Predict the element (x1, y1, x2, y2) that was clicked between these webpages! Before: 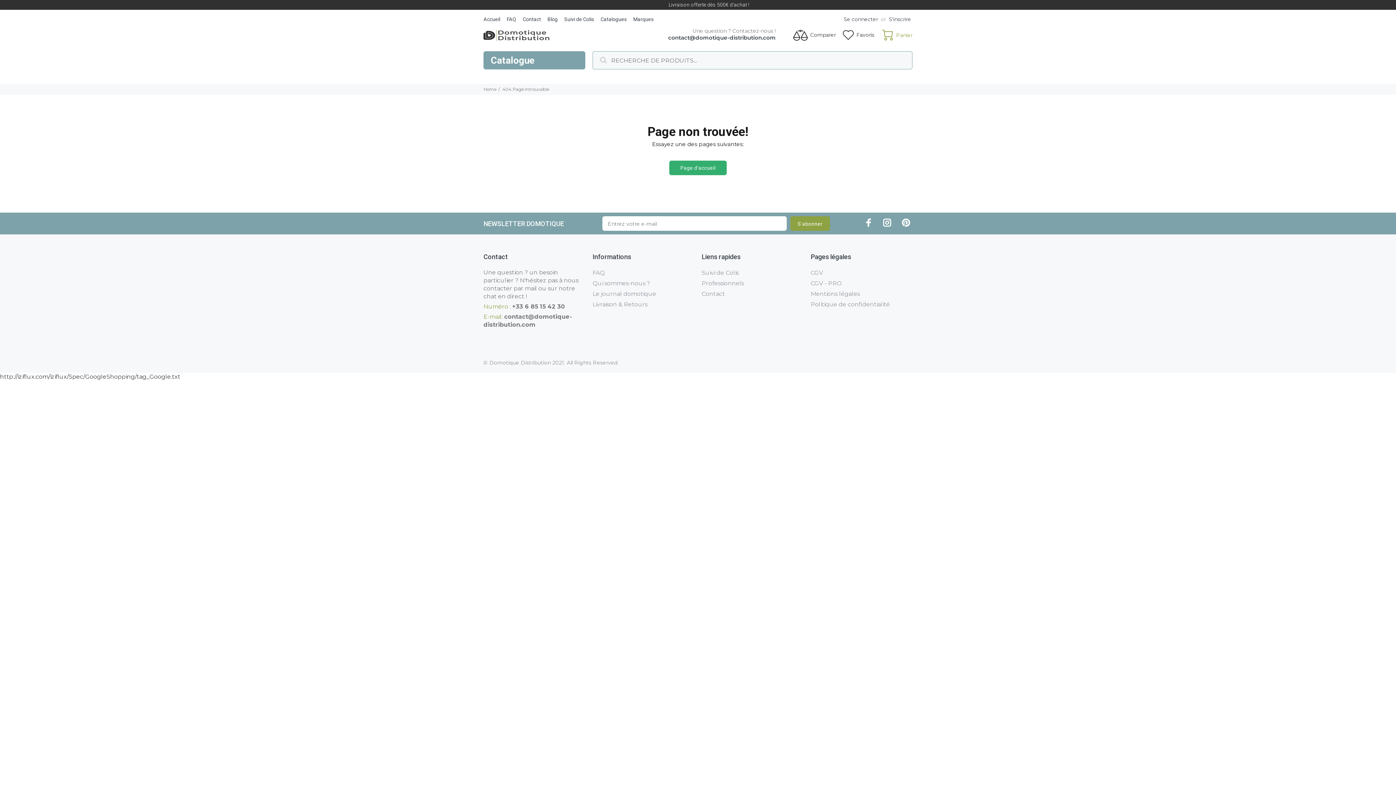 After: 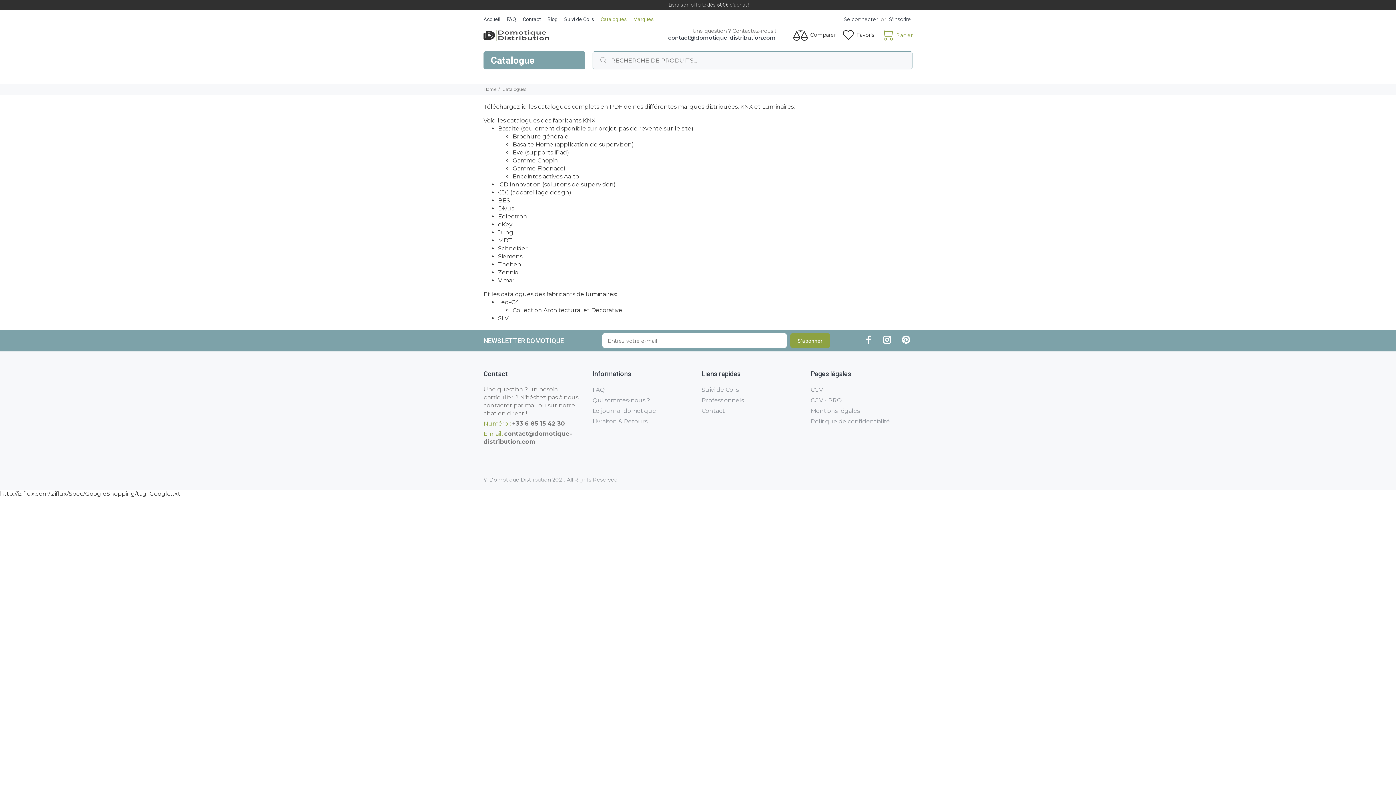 Action: bbox: (630, 9, 653, 28) label: Marques